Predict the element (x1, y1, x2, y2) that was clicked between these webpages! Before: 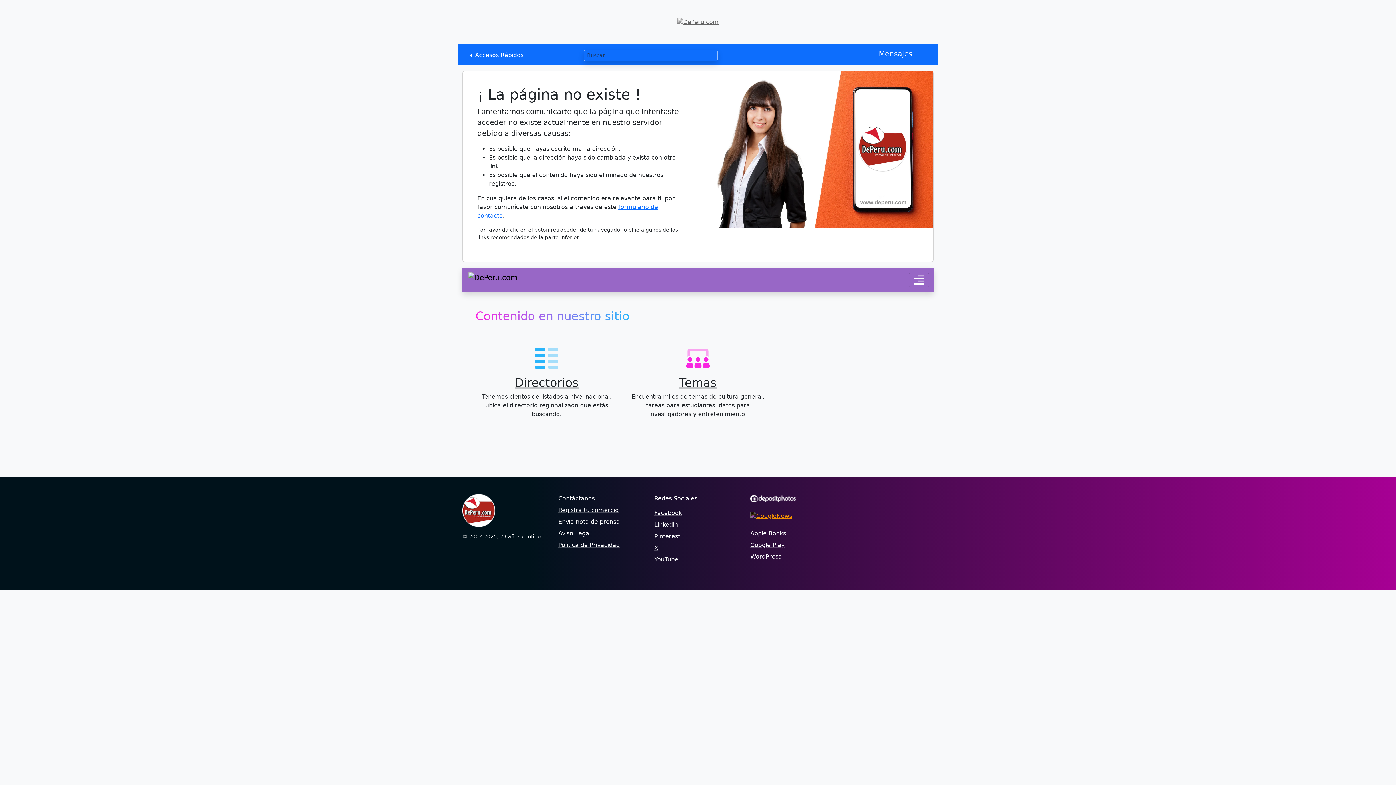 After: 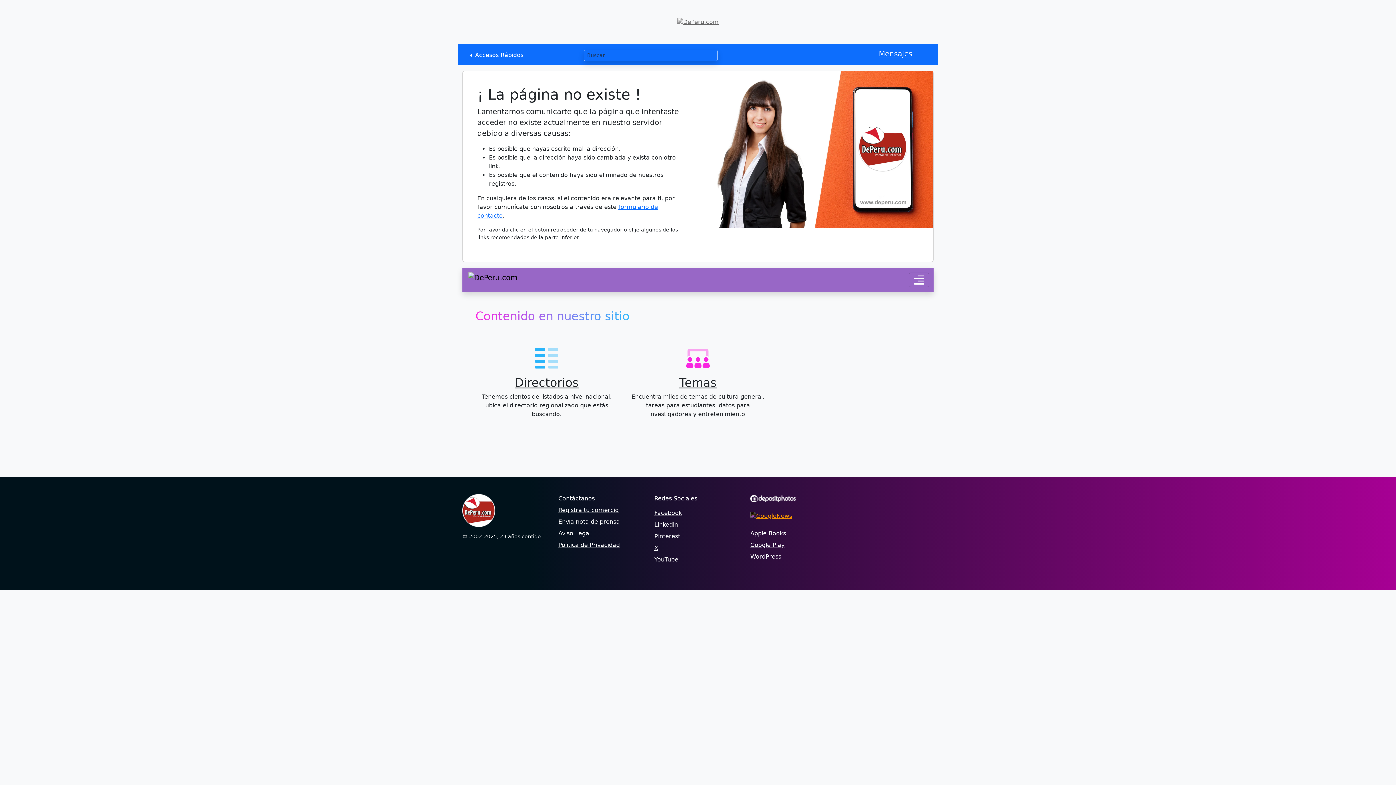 Action: bbox: (654, 544, 658, 551) label: X